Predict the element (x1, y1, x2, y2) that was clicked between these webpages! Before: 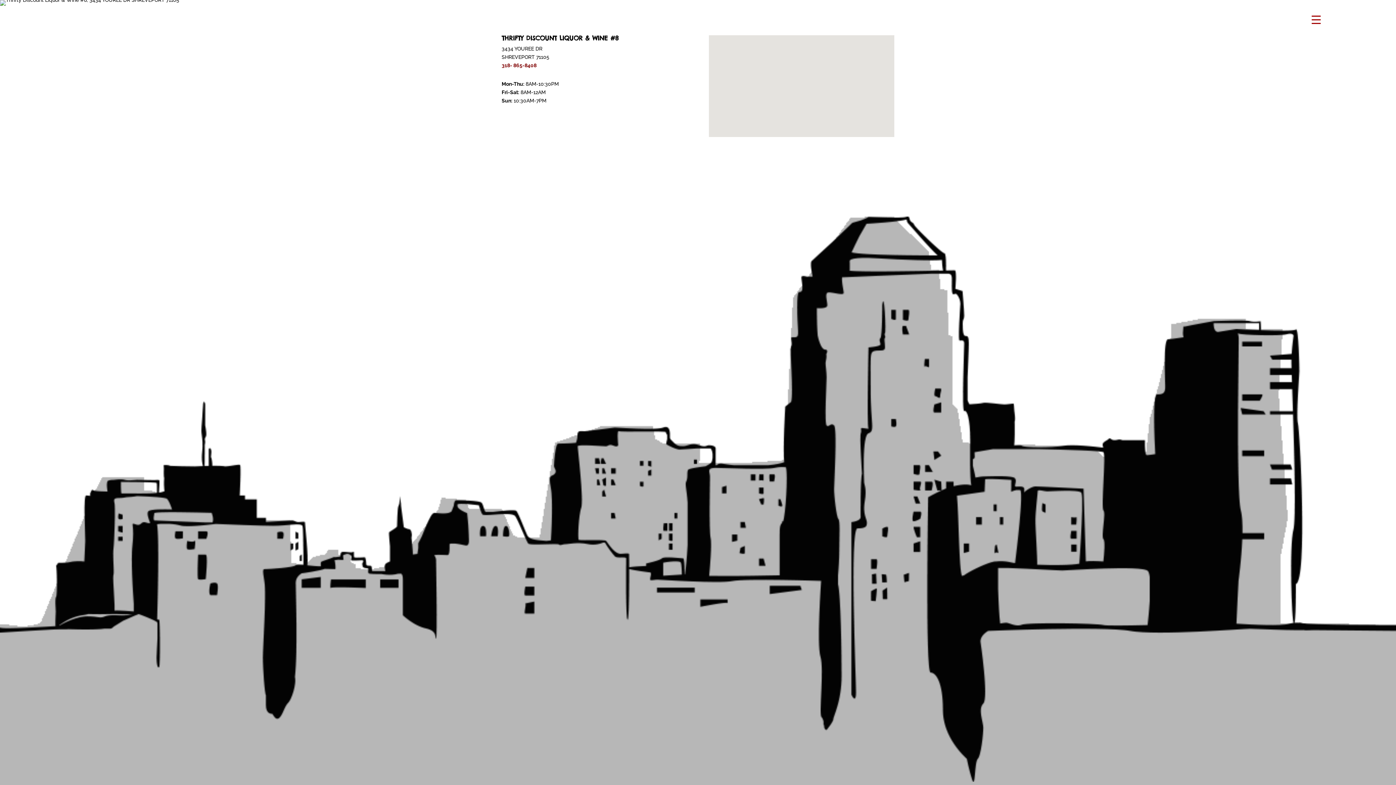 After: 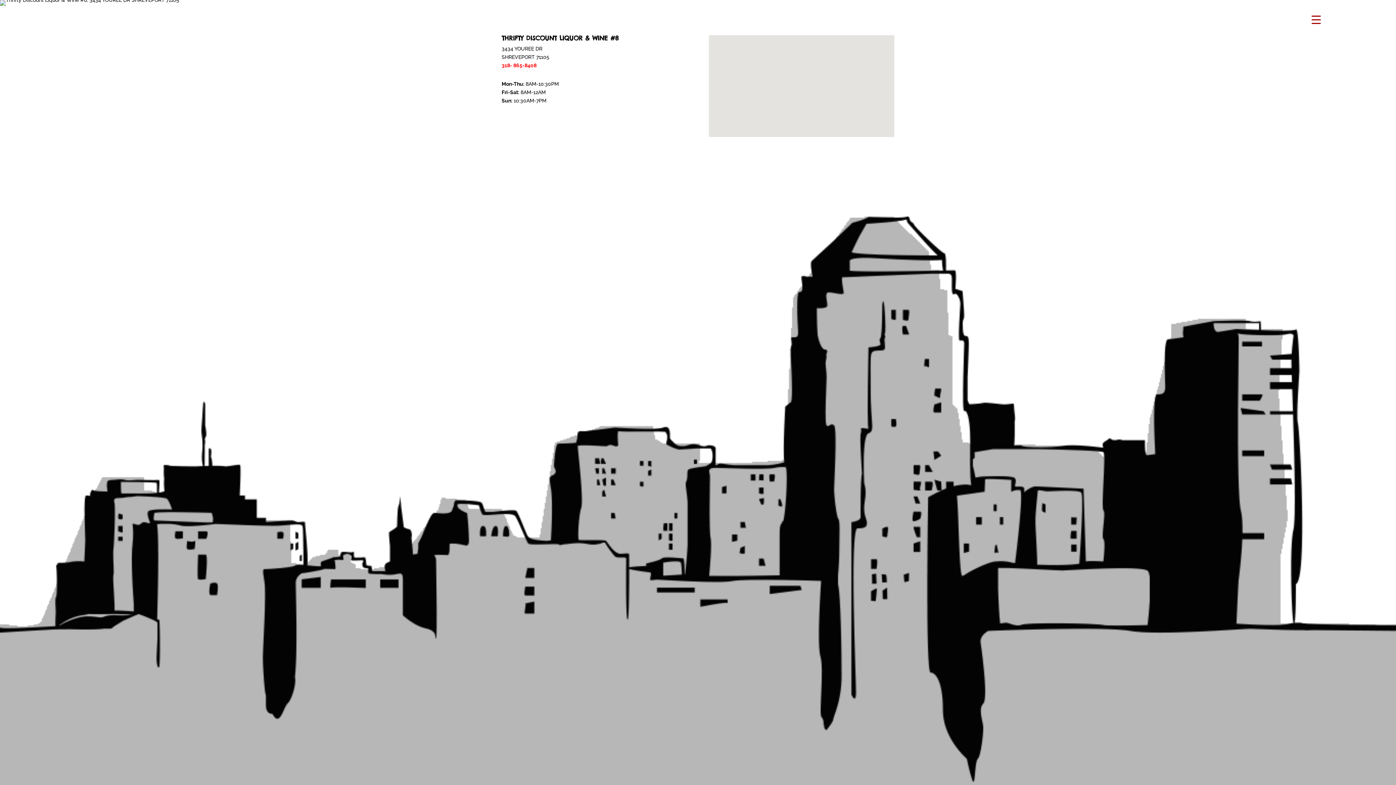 Action: bbox: (501, 62, 536, 68) label: 318- 865-8408